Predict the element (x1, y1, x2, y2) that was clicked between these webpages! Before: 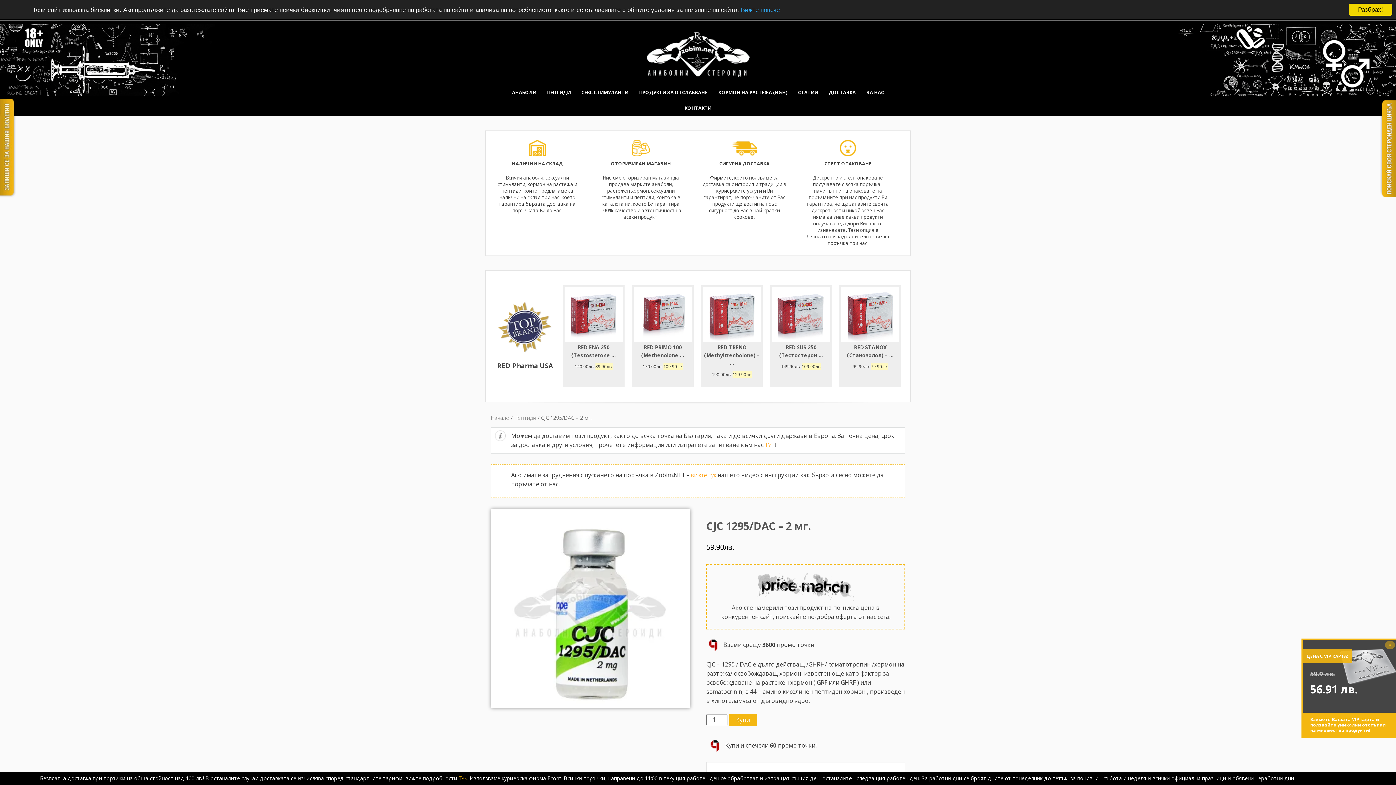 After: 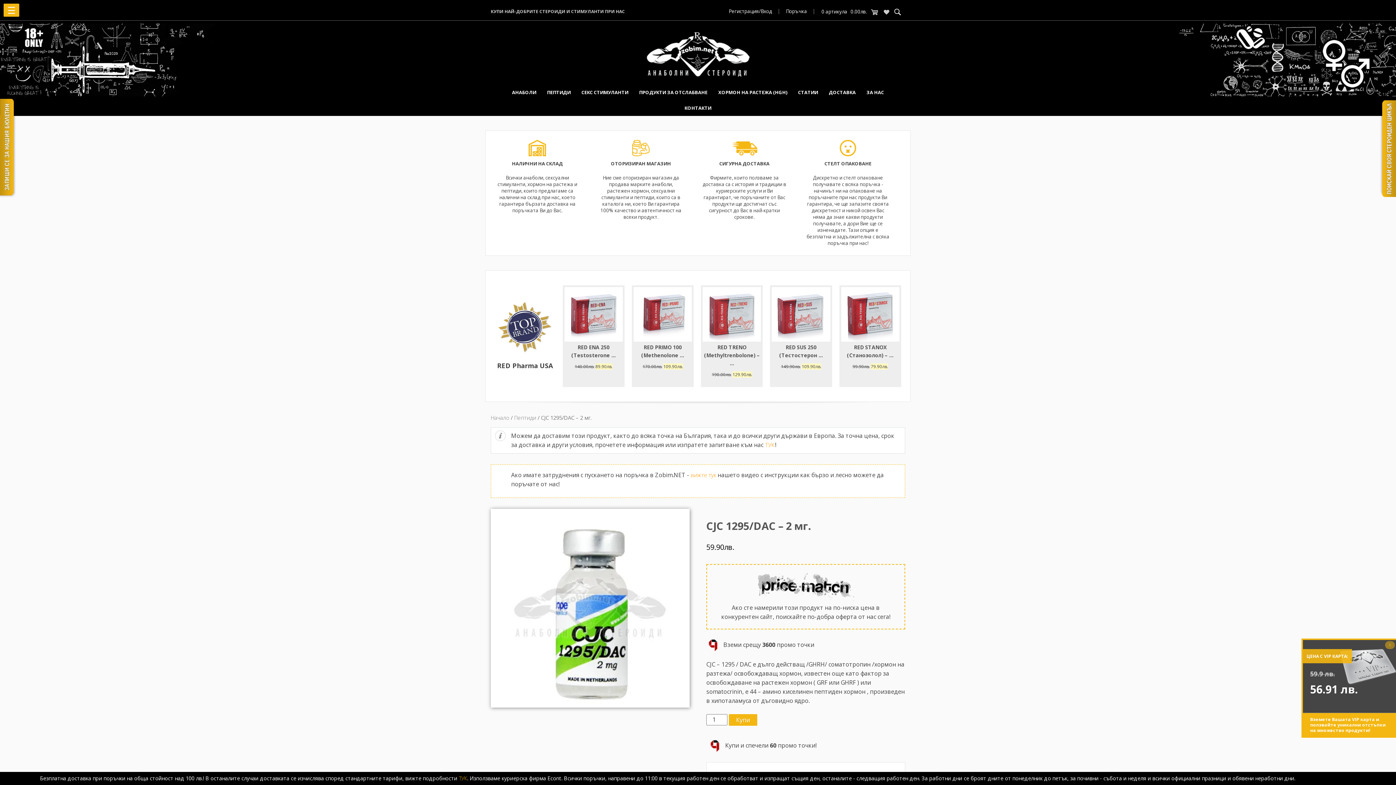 Action: bbox: (1349, 3, 1392, 15) label: Разбрах!